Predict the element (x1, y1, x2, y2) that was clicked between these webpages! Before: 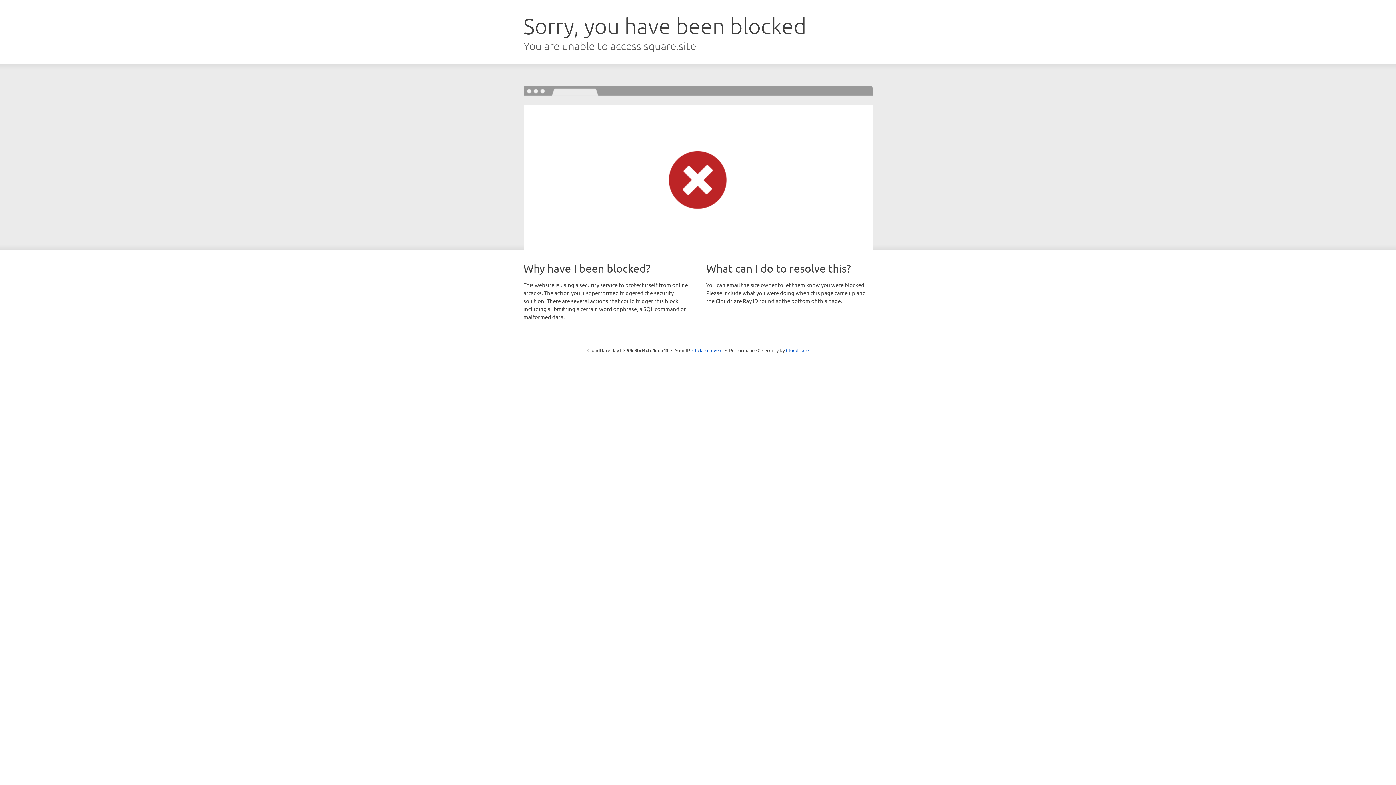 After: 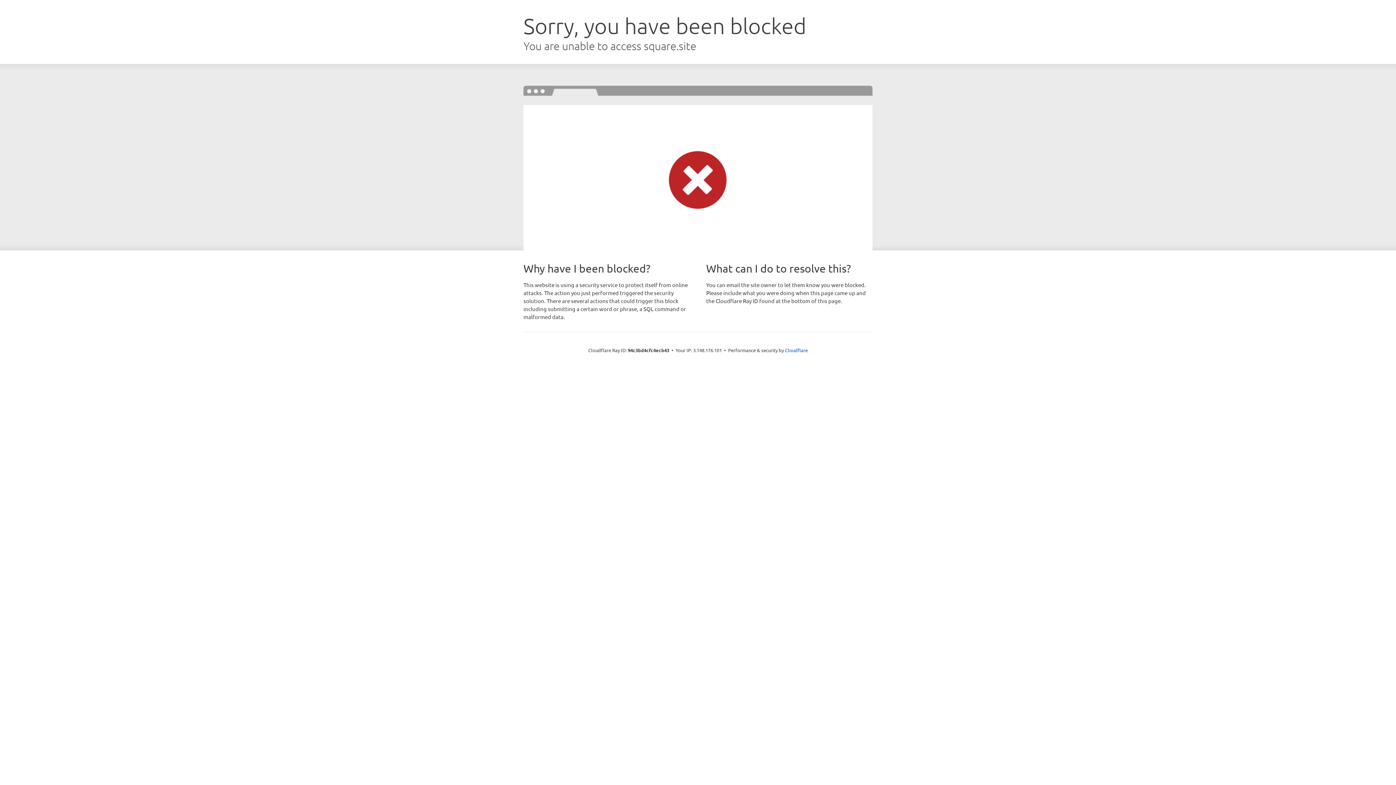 Action: bbox: (692, 346, 722, 353) label: Click to reveal